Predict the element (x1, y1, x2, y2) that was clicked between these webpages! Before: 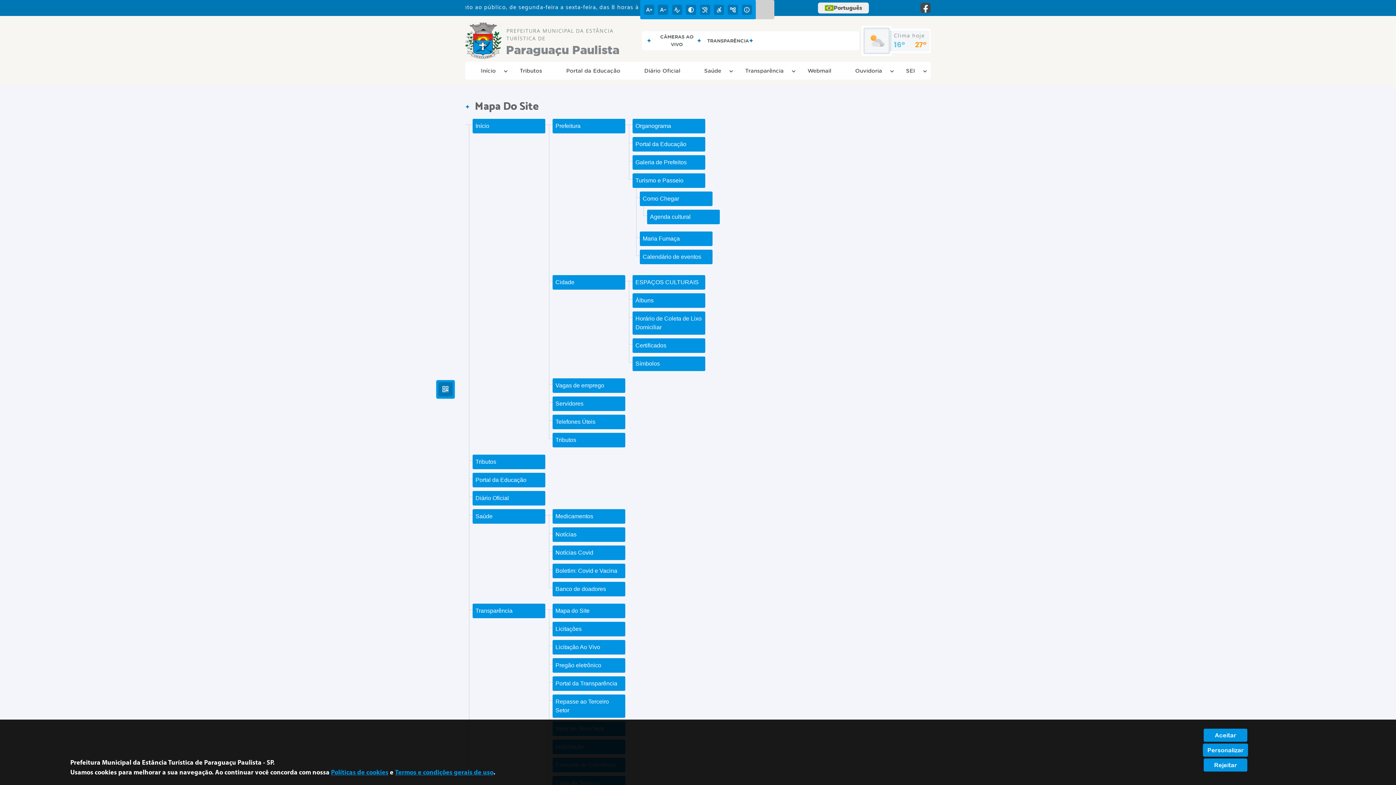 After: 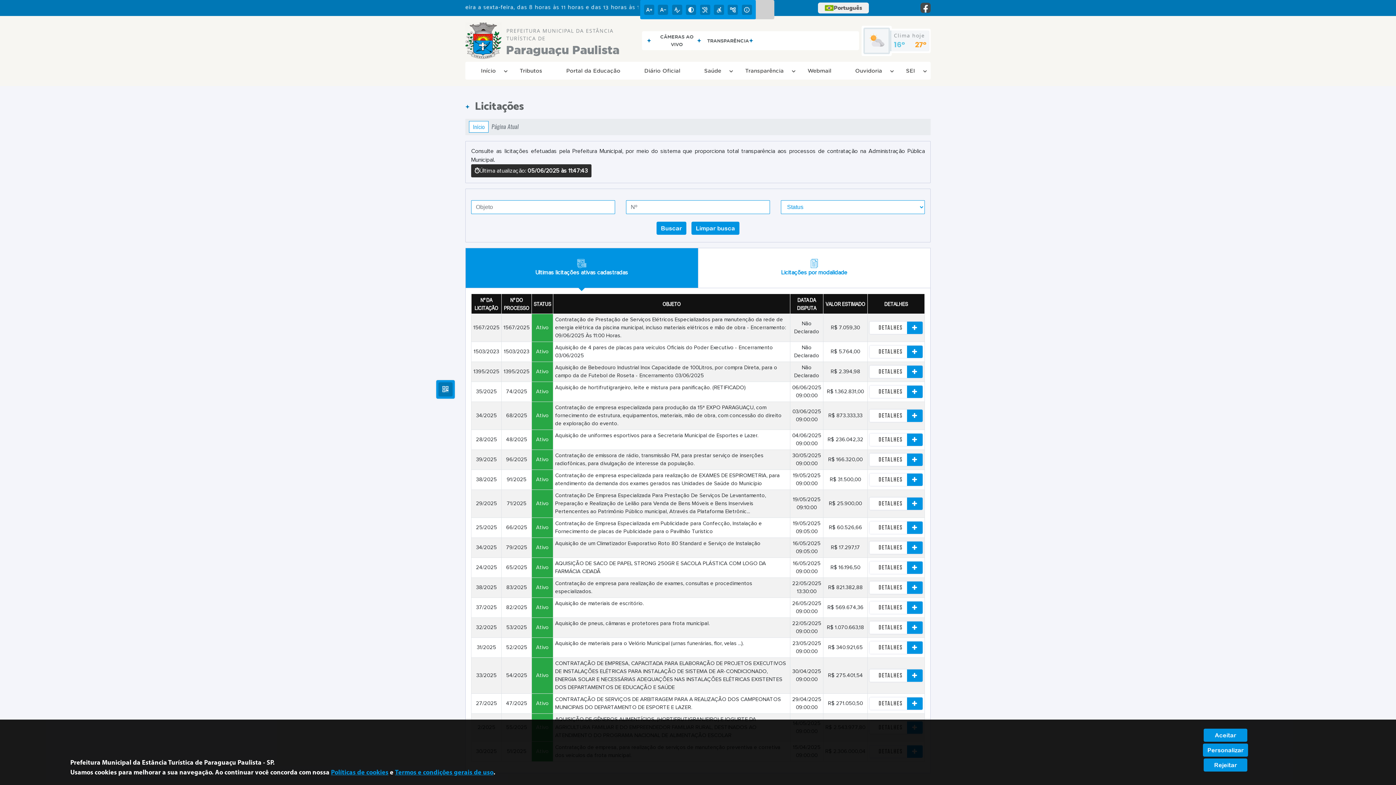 Action: label: Licitações bbox: (552, 622, 625, 636)